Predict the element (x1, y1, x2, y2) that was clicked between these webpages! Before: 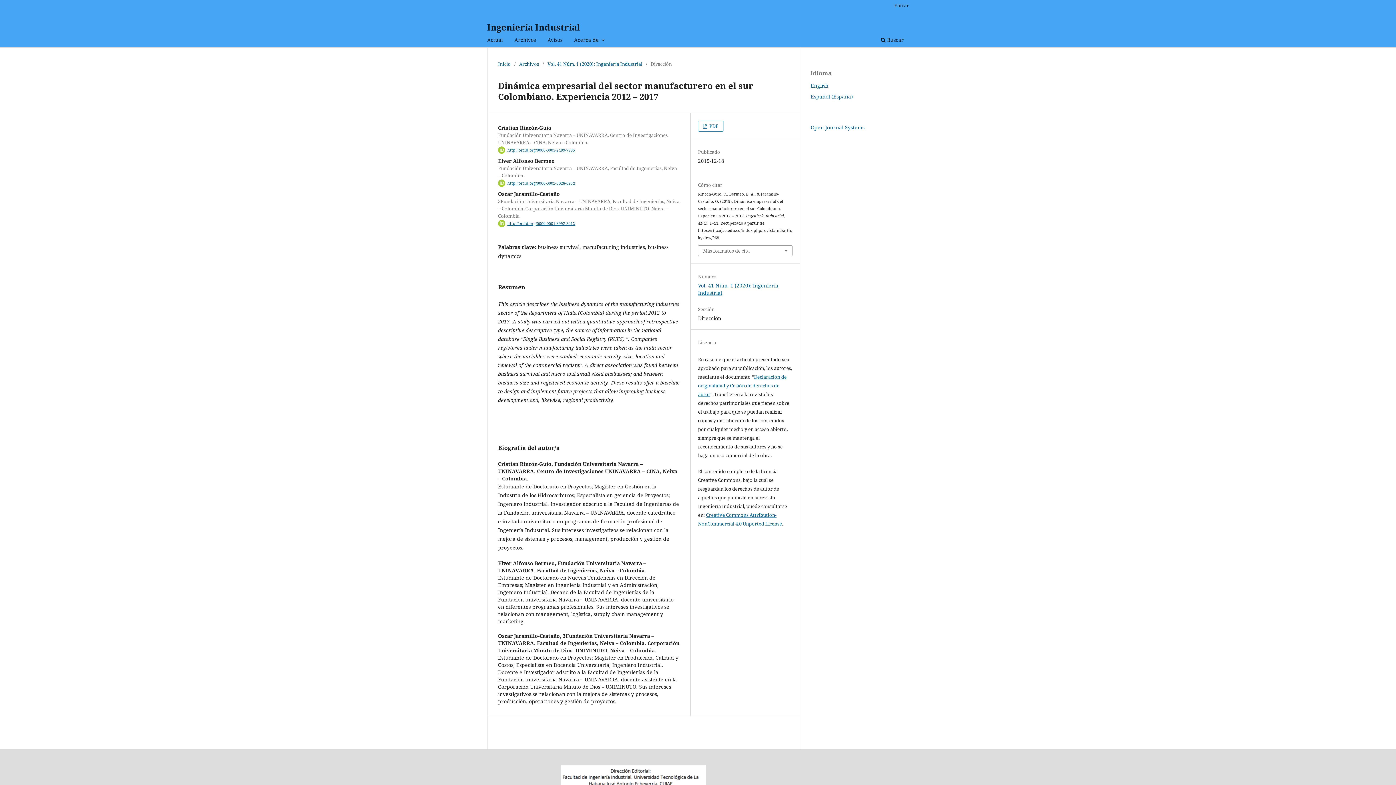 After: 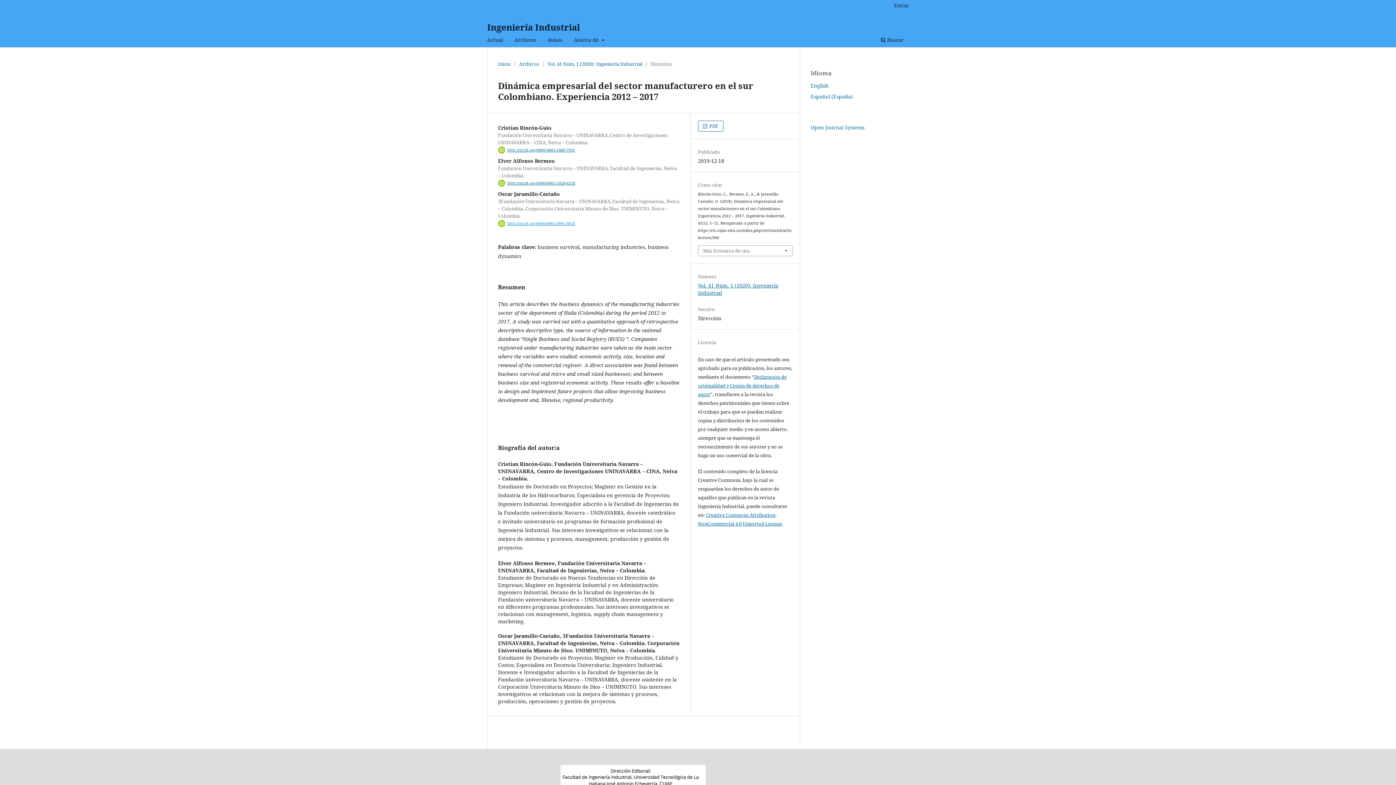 Action: bbox: (507, 221, 575, 226) label: http://orcid.org/0000-0001-8992-301X